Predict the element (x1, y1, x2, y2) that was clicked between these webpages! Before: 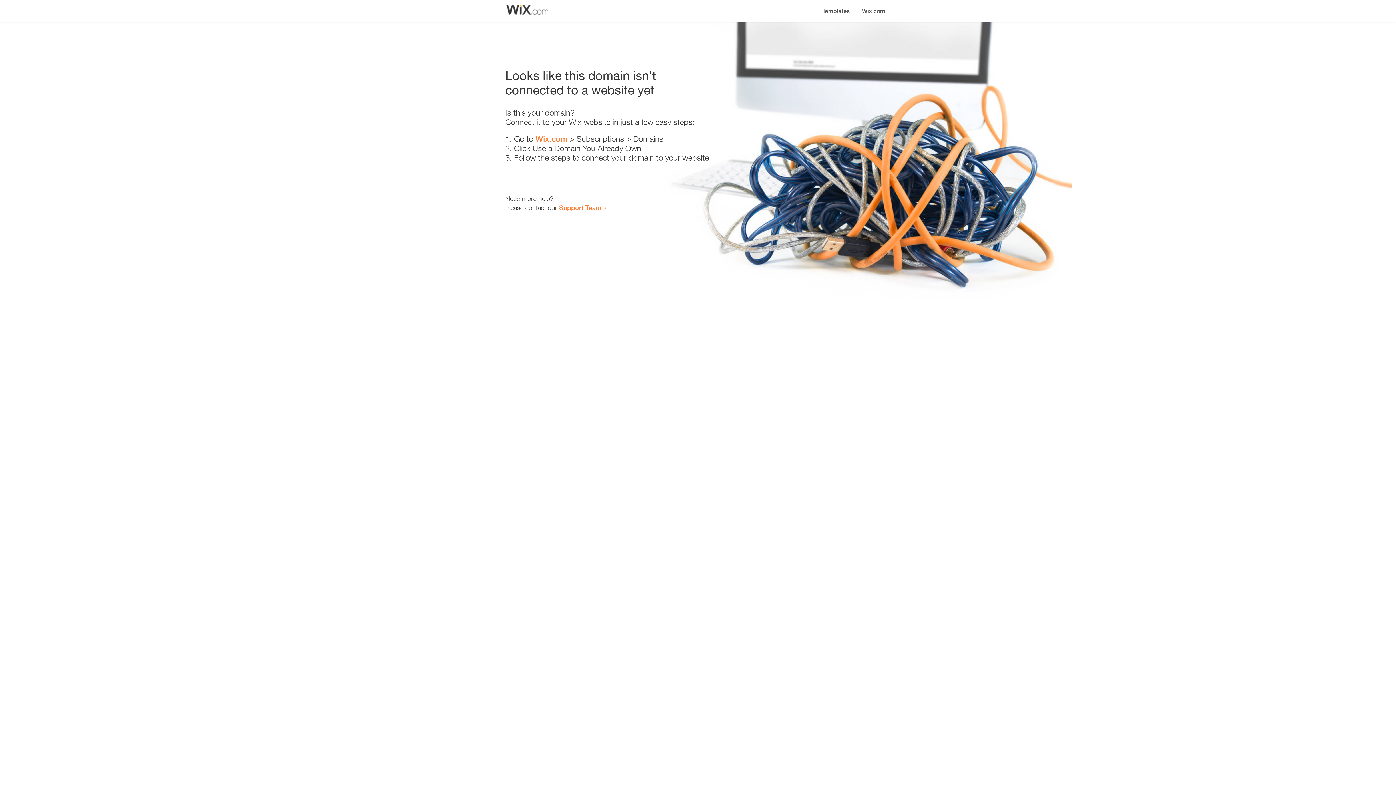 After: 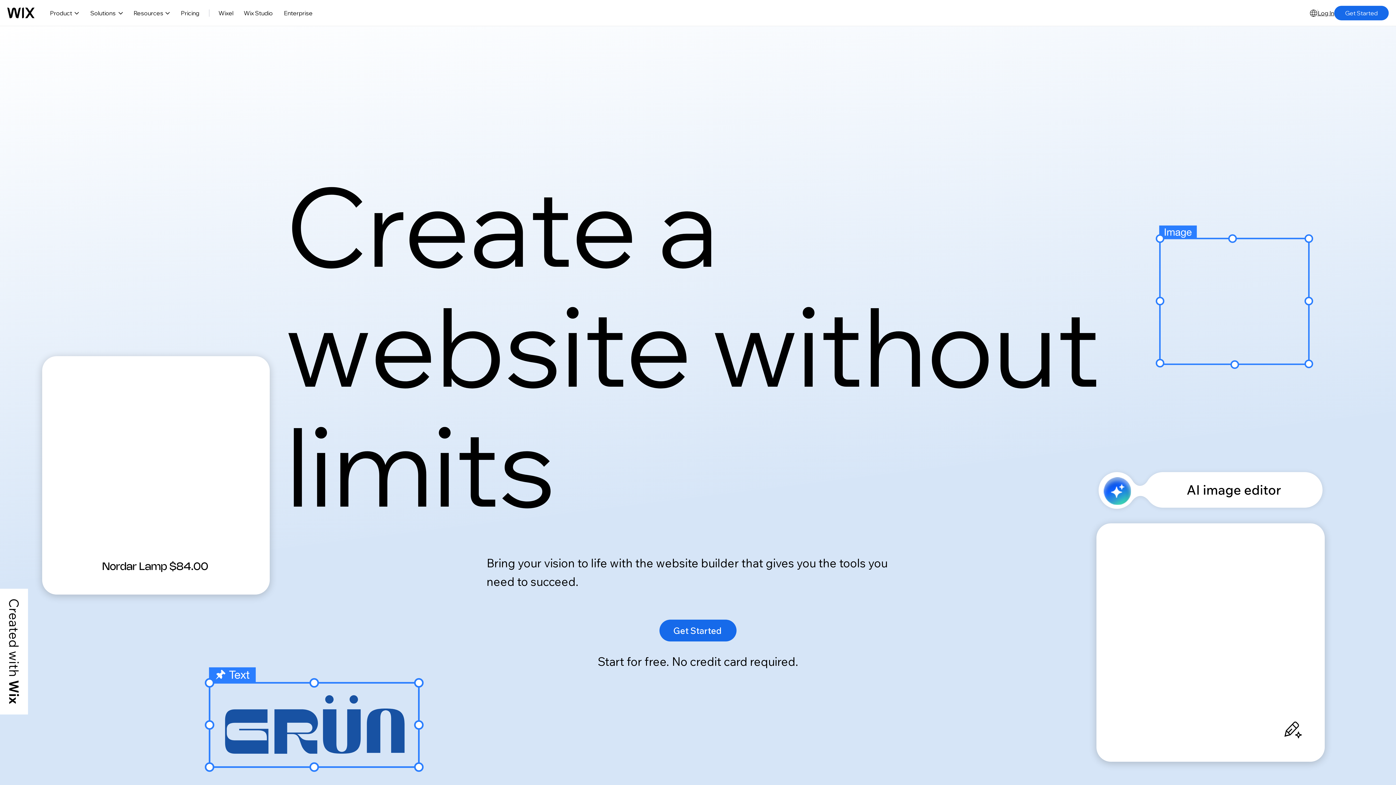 Action: label: Wix.com bbox: (535, 134, 567, 143)